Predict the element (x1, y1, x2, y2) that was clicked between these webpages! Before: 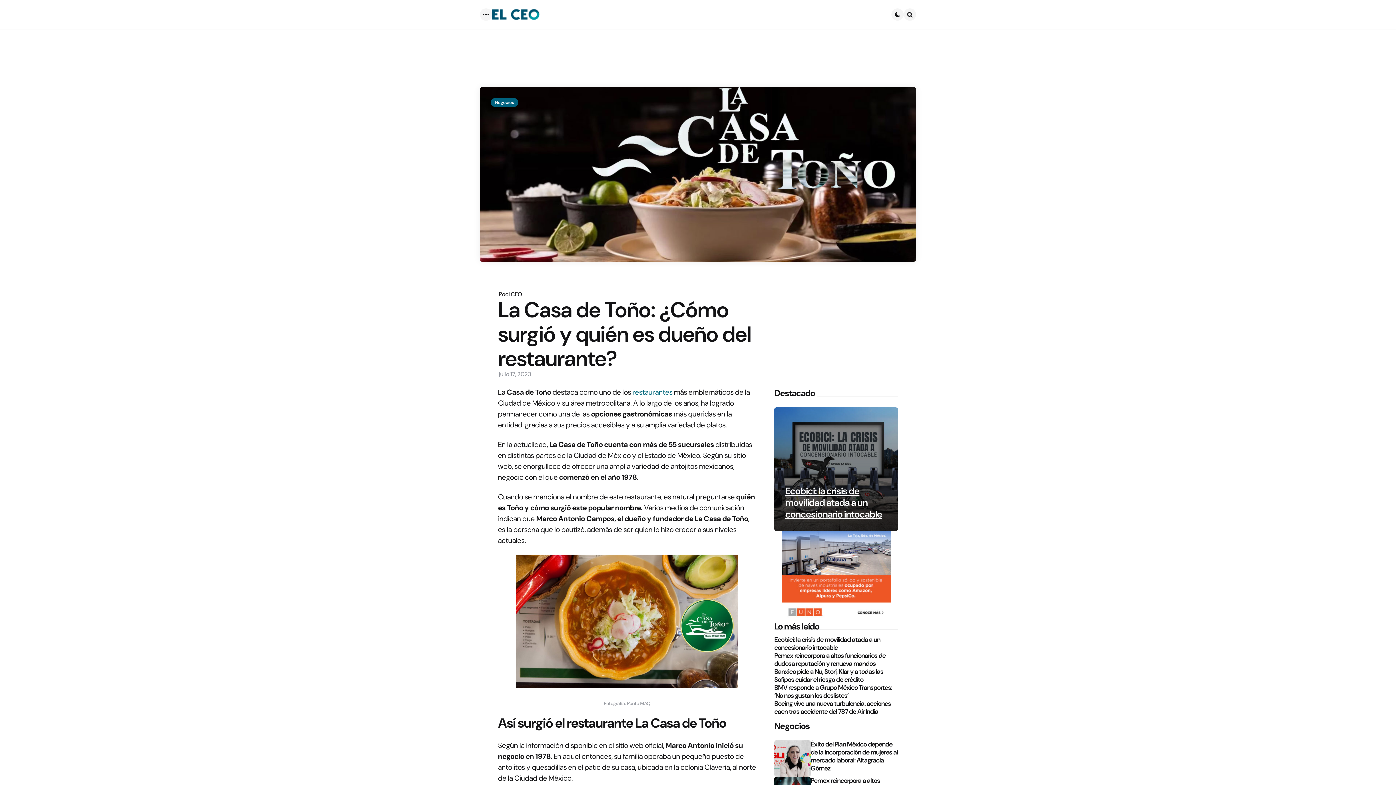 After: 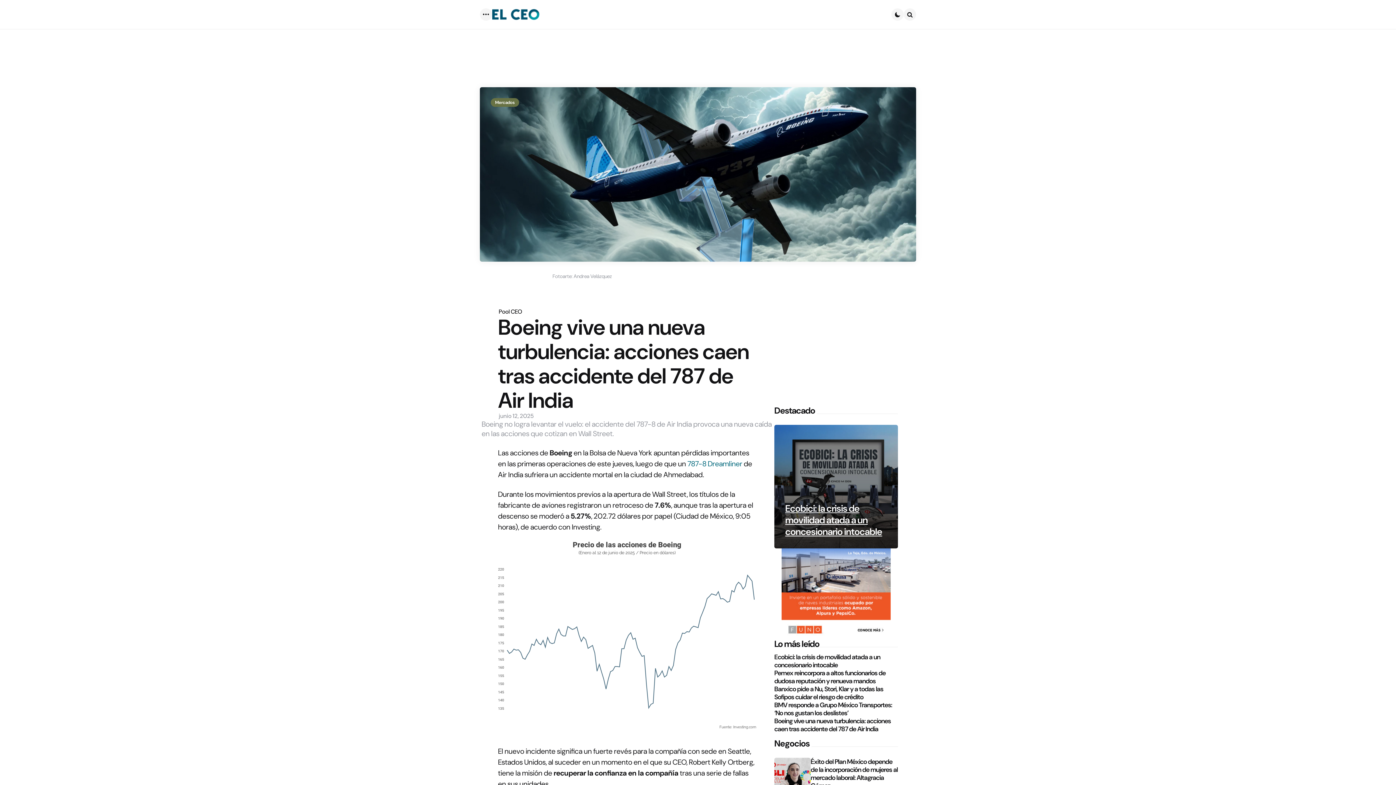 Action: label: Boeing vive una nueva turbulencia: acciones caen tras accidente del 787 de Air India bbox: (774, 700, 898, 716)